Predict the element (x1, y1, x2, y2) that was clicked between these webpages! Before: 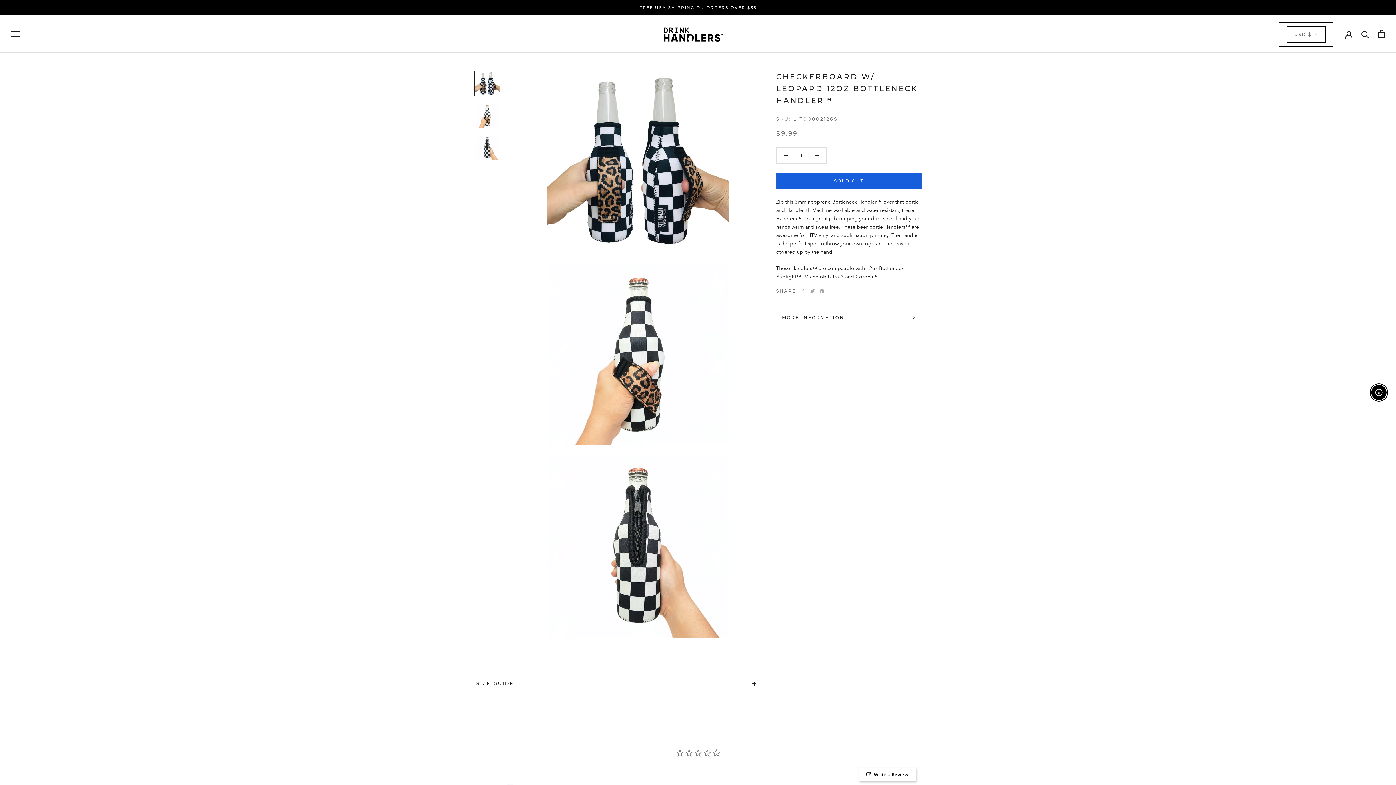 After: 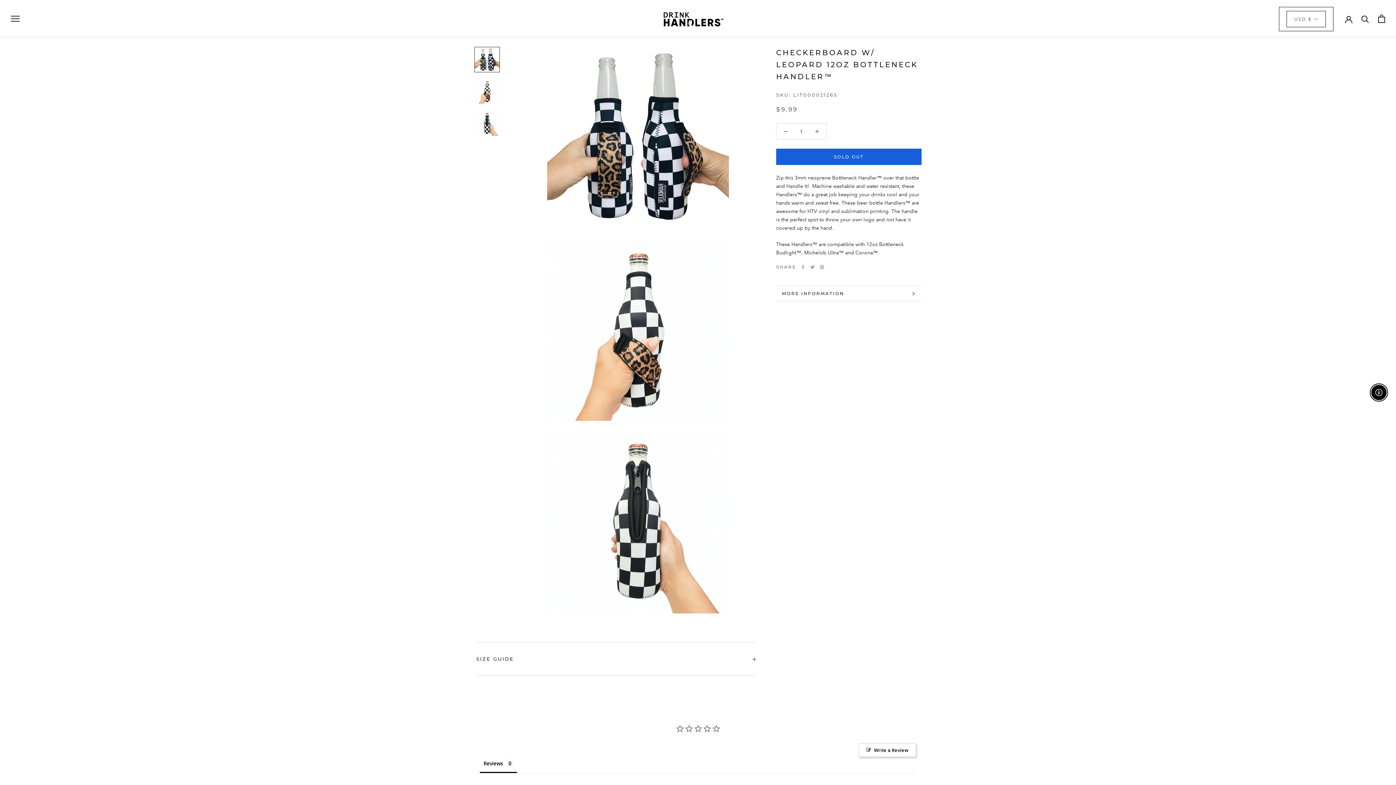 Action: bbox: (474, 70, 500, 96)